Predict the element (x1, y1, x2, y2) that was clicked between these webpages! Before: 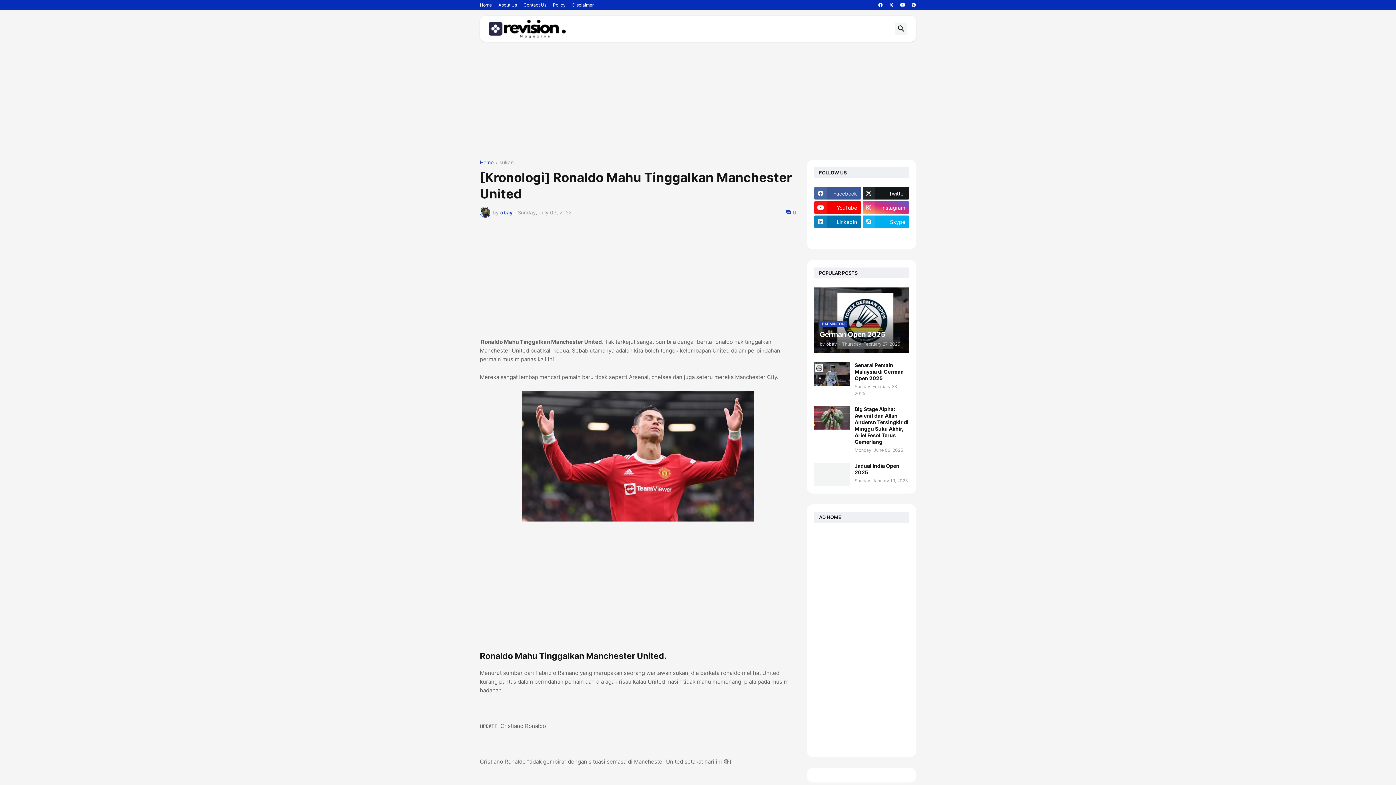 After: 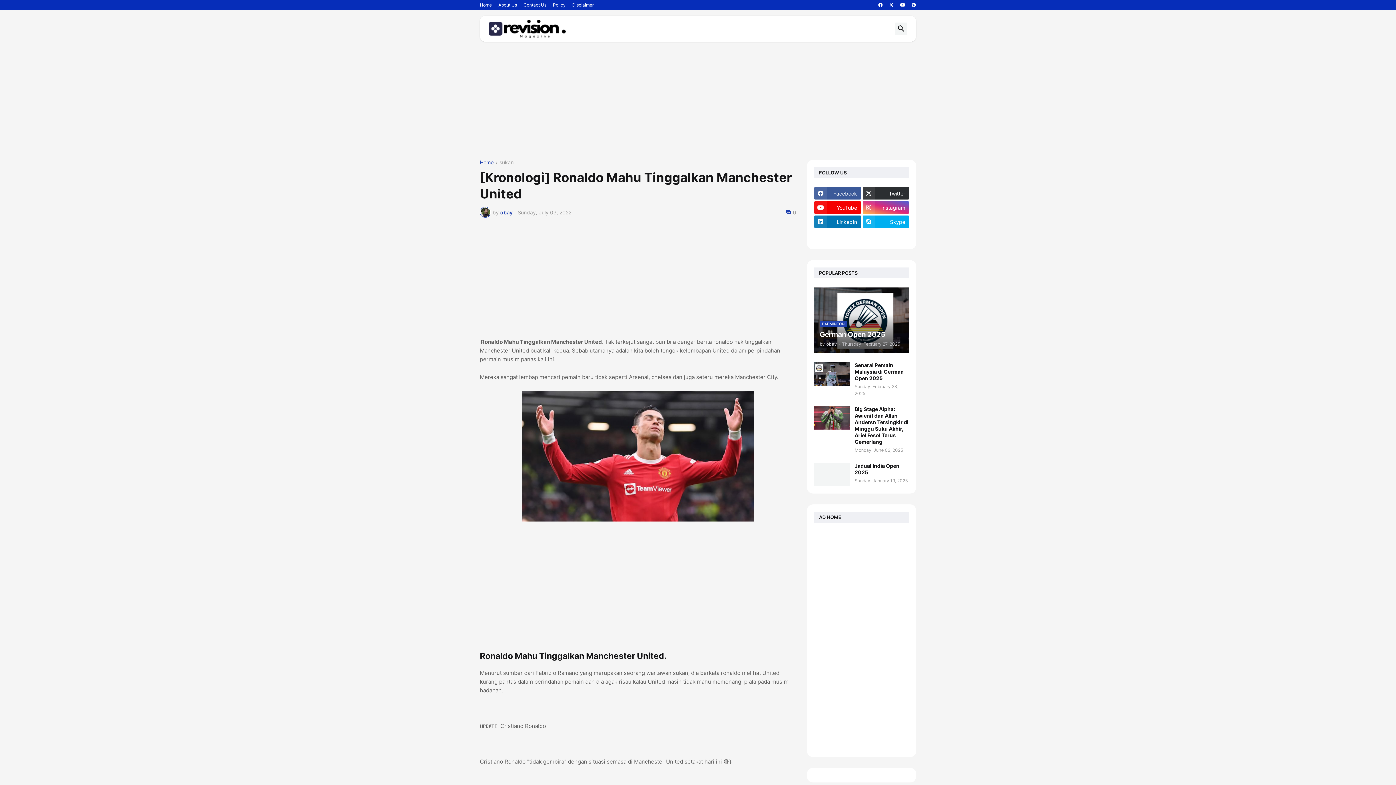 Action: bbox: (862, 187, 909, 199) label: Twitter